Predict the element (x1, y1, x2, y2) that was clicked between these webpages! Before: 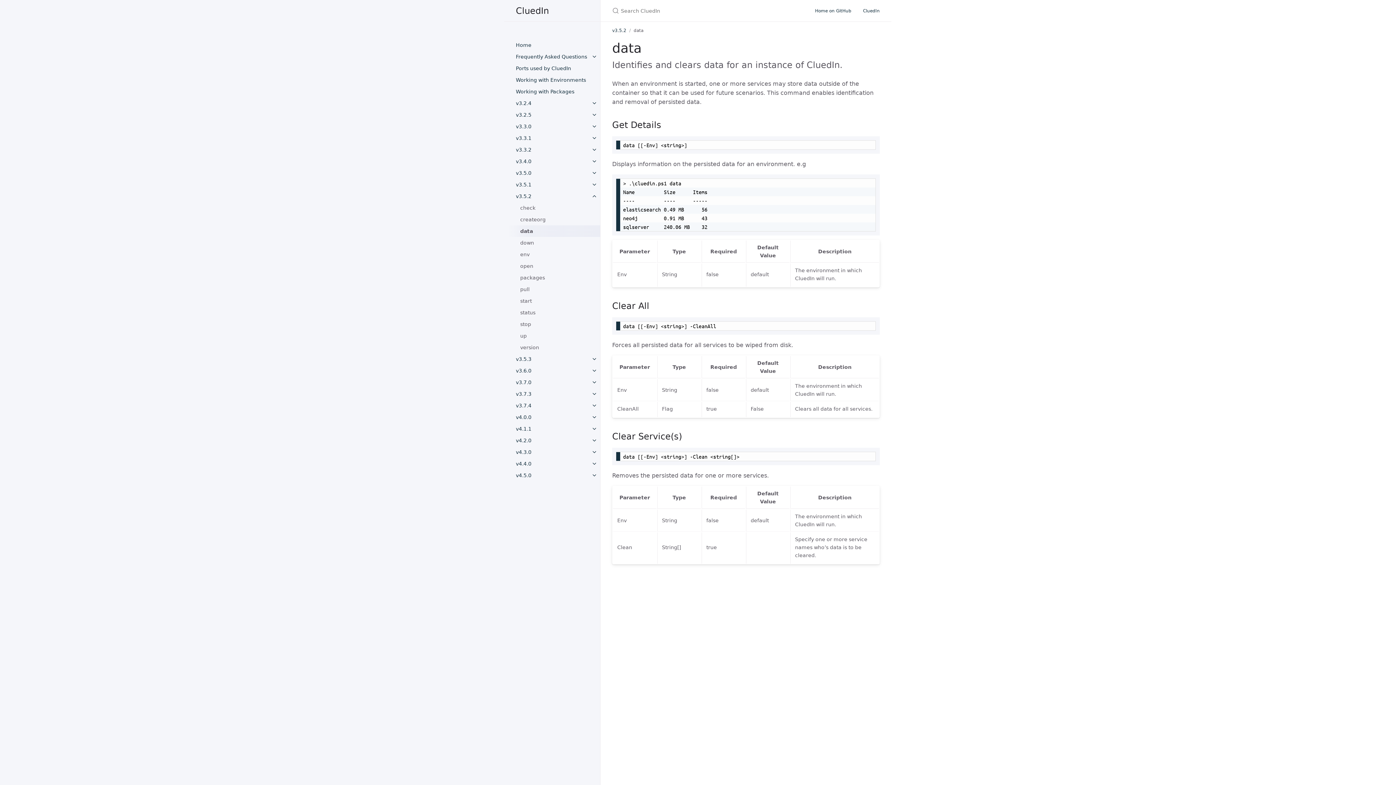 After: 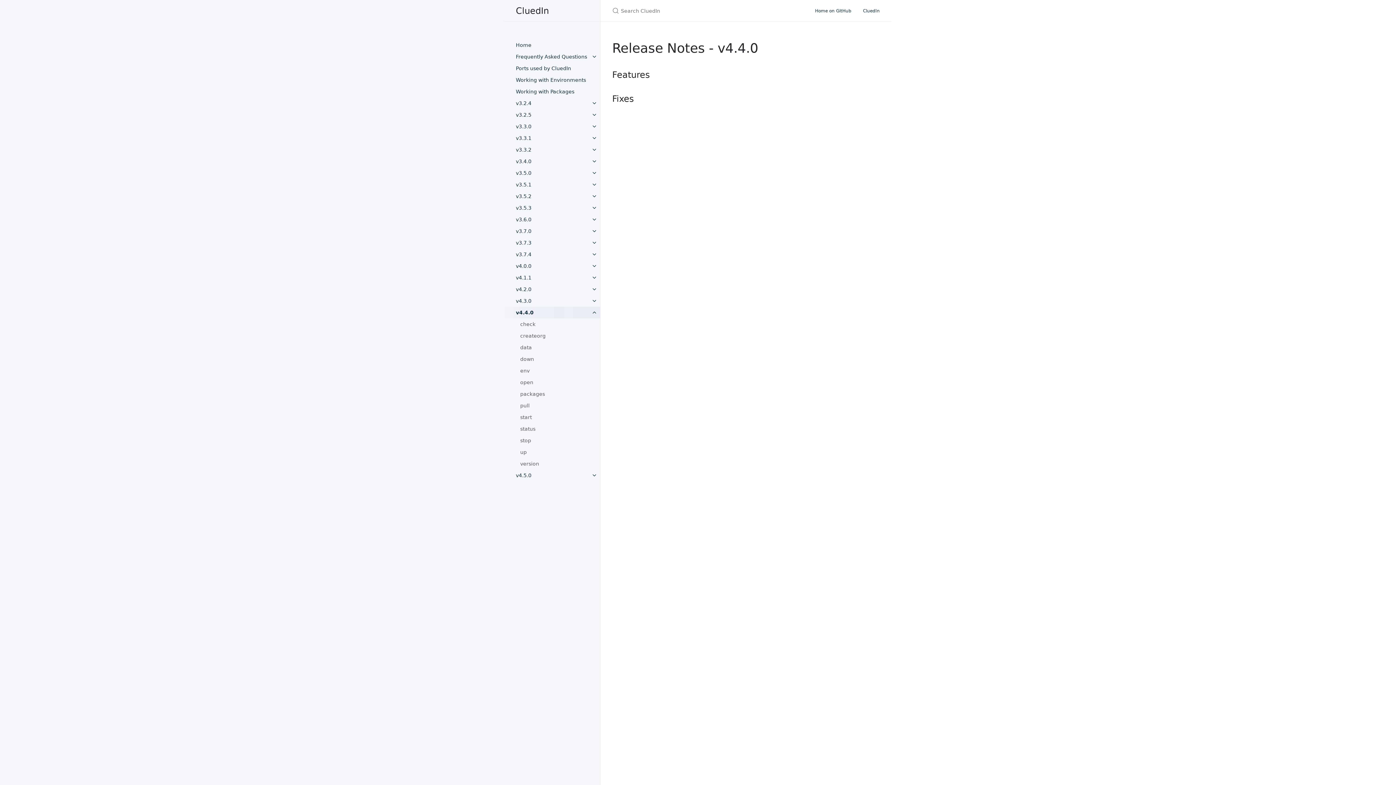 Action: bbox: (504, 458, 600, 469) label: v4.4.0